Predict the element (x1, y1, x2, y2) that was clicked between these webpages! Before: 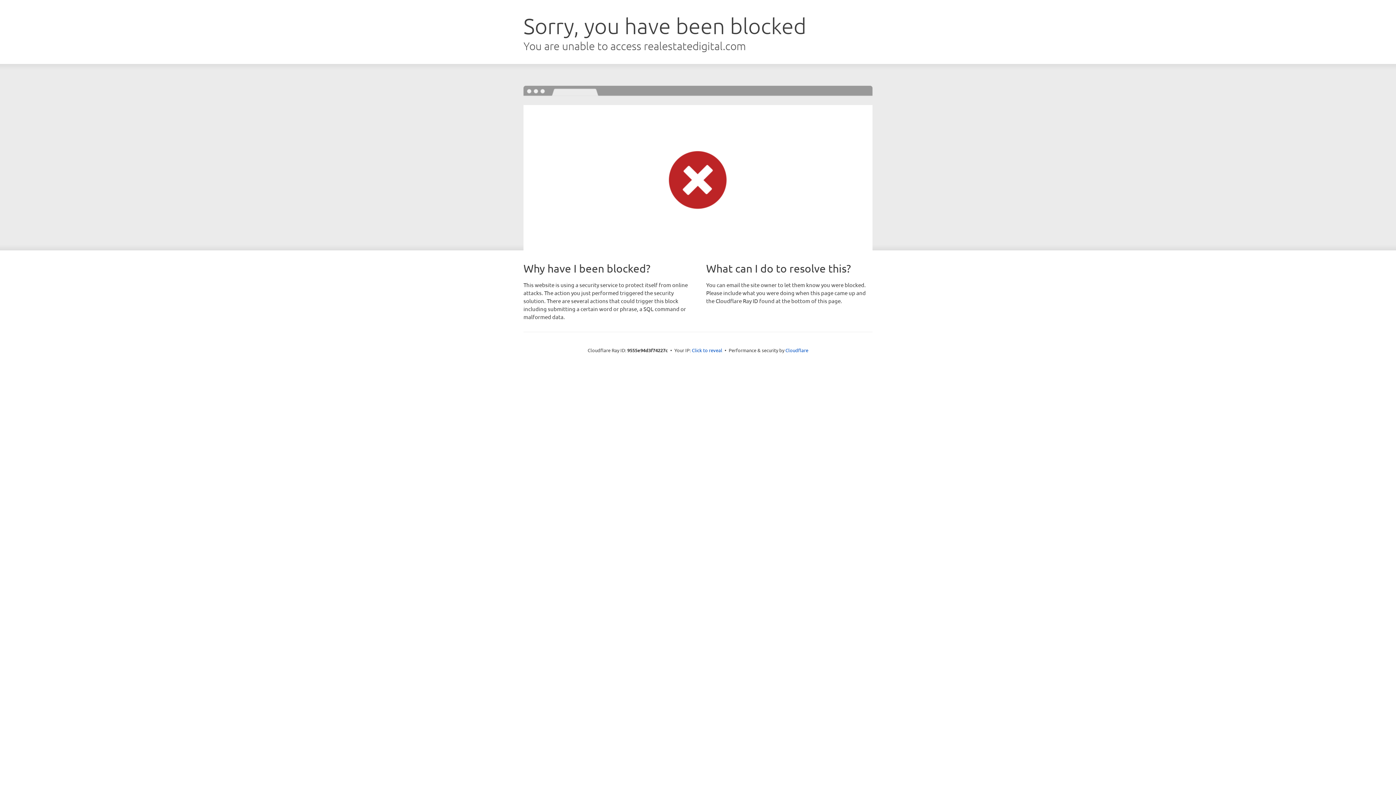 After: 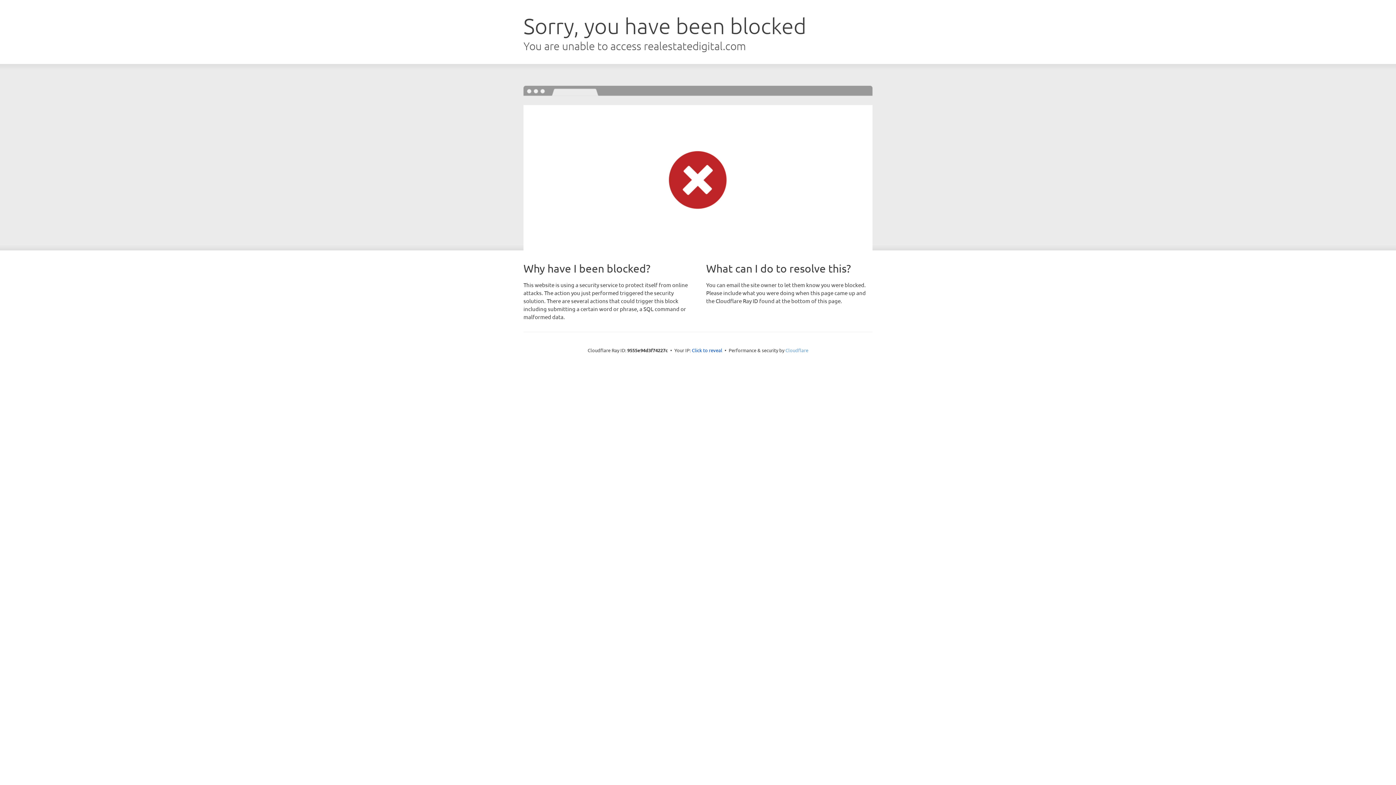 Action: label: Cloudflare bbox: (785, 347, 808, 353)